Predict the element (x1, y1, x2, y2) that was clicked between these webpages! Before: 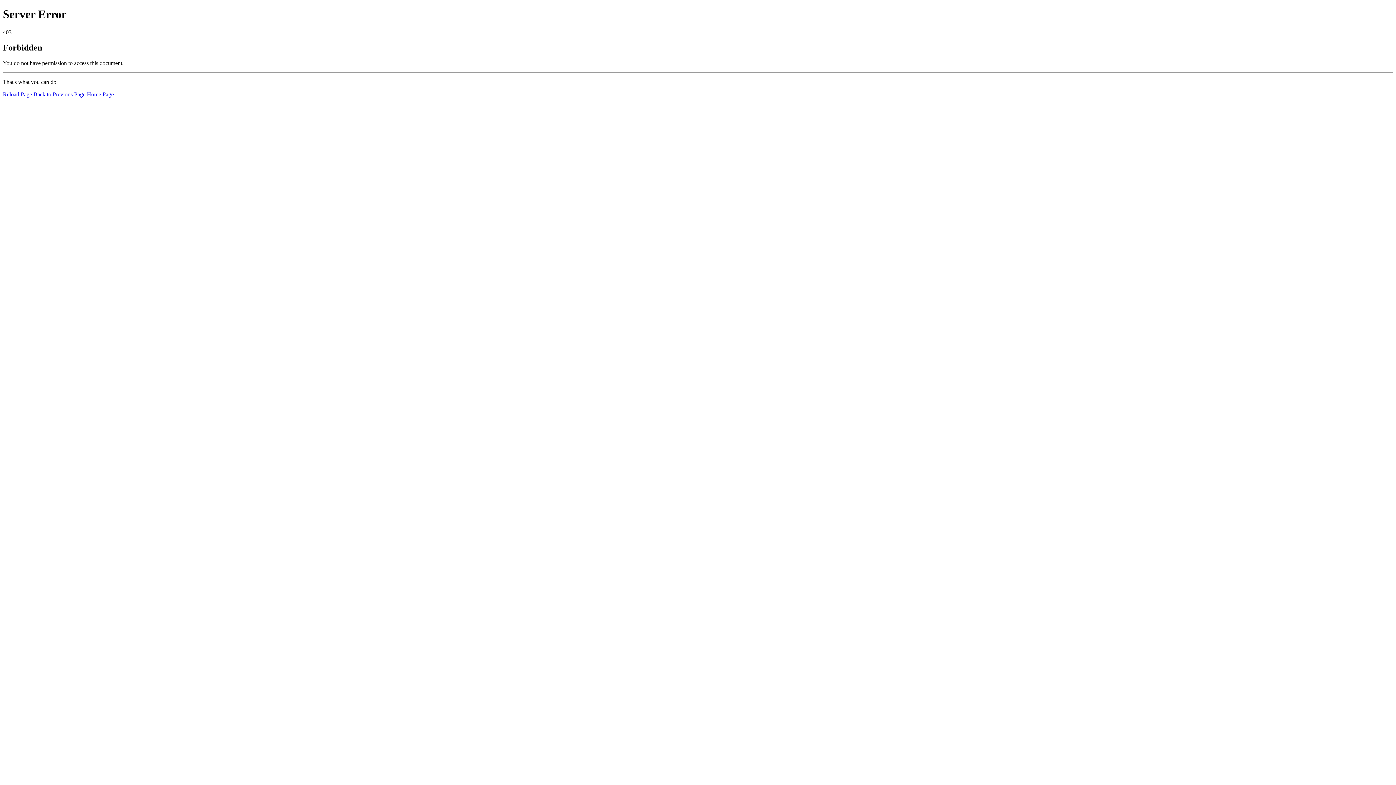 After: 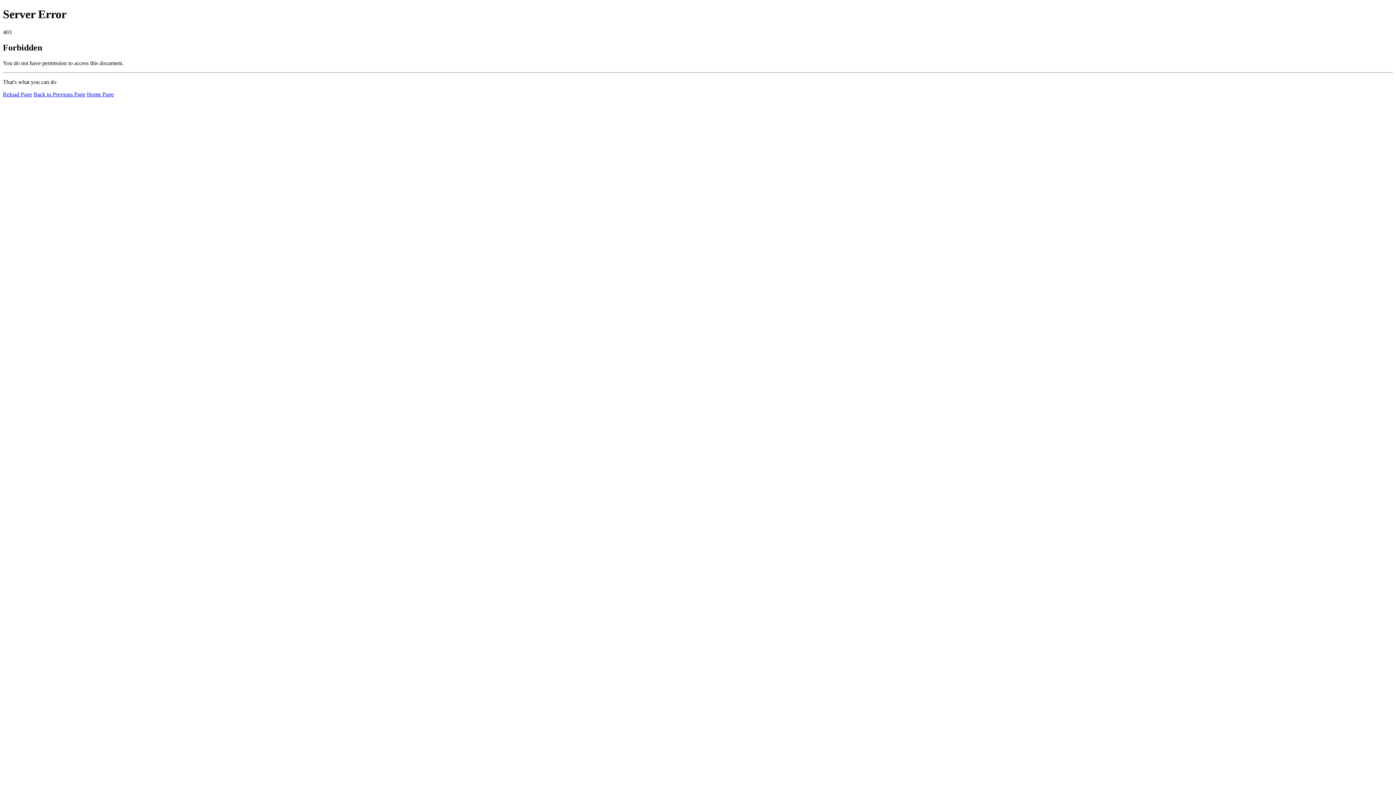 Action: bbox: (2, 91, 32, 97) label: Reload Page